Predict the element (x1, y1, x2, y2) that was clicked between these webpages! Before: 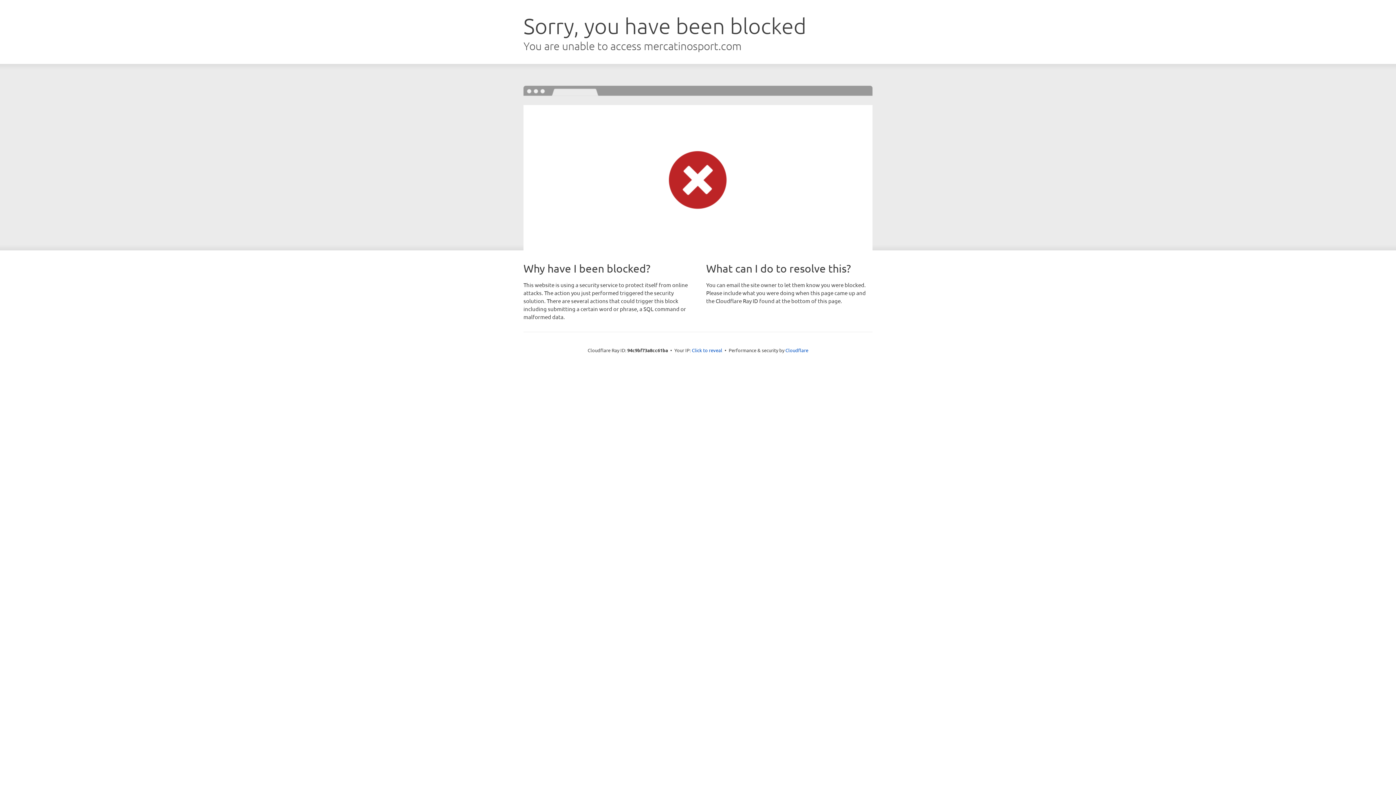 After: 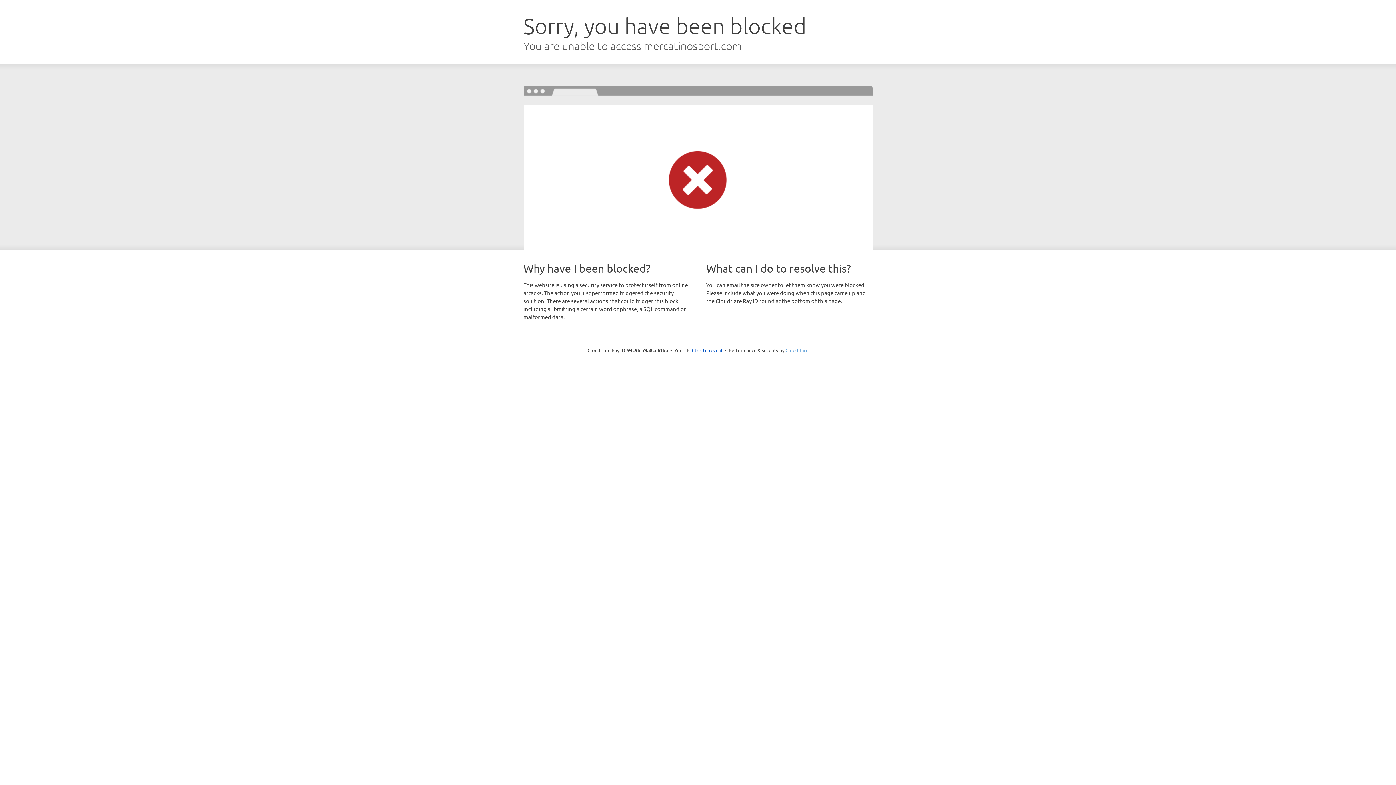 Action: bbox: (785, 347, 808, 353) label: Cloudflare